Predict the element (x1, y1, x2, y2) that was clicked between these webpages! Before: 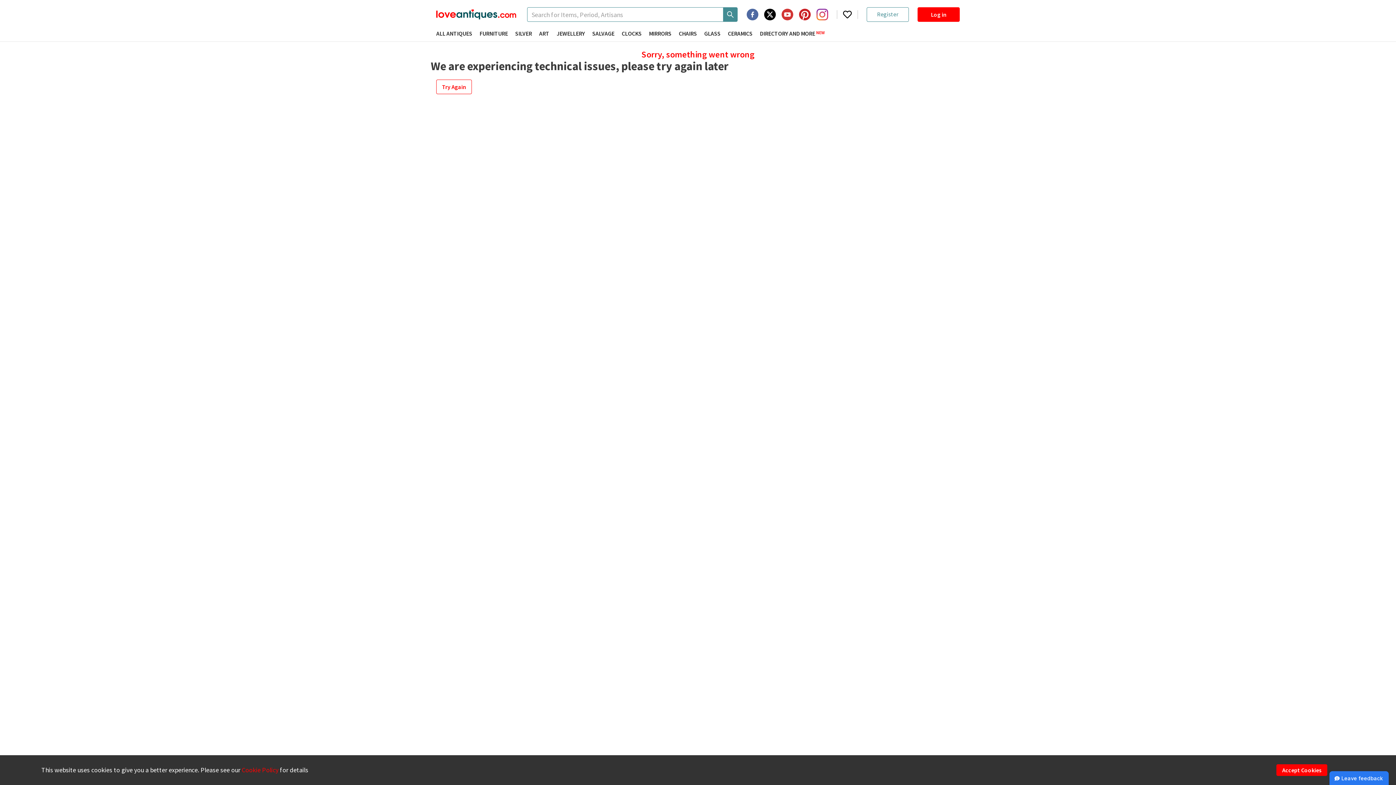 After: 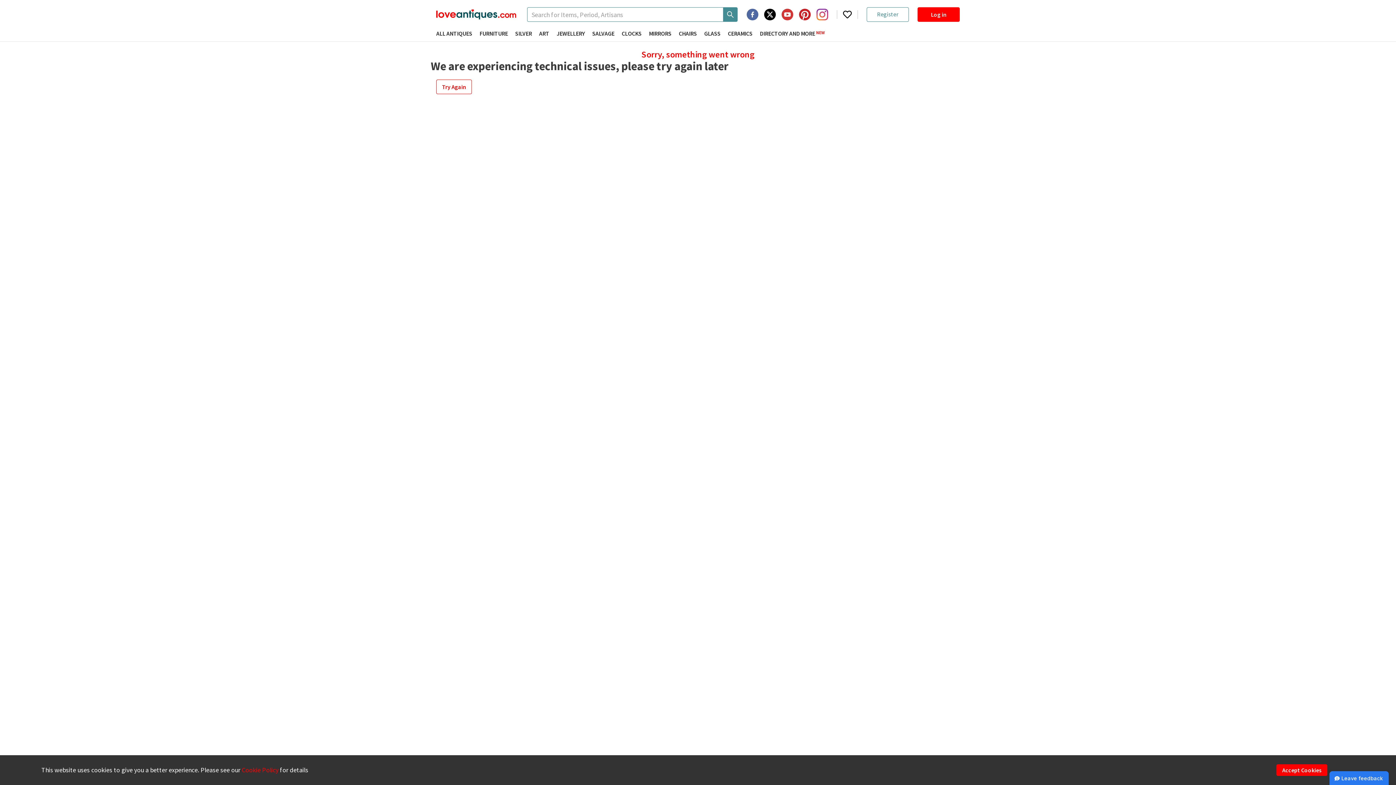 Action: bbox: (436, 79, 472, 94) label: Try Again